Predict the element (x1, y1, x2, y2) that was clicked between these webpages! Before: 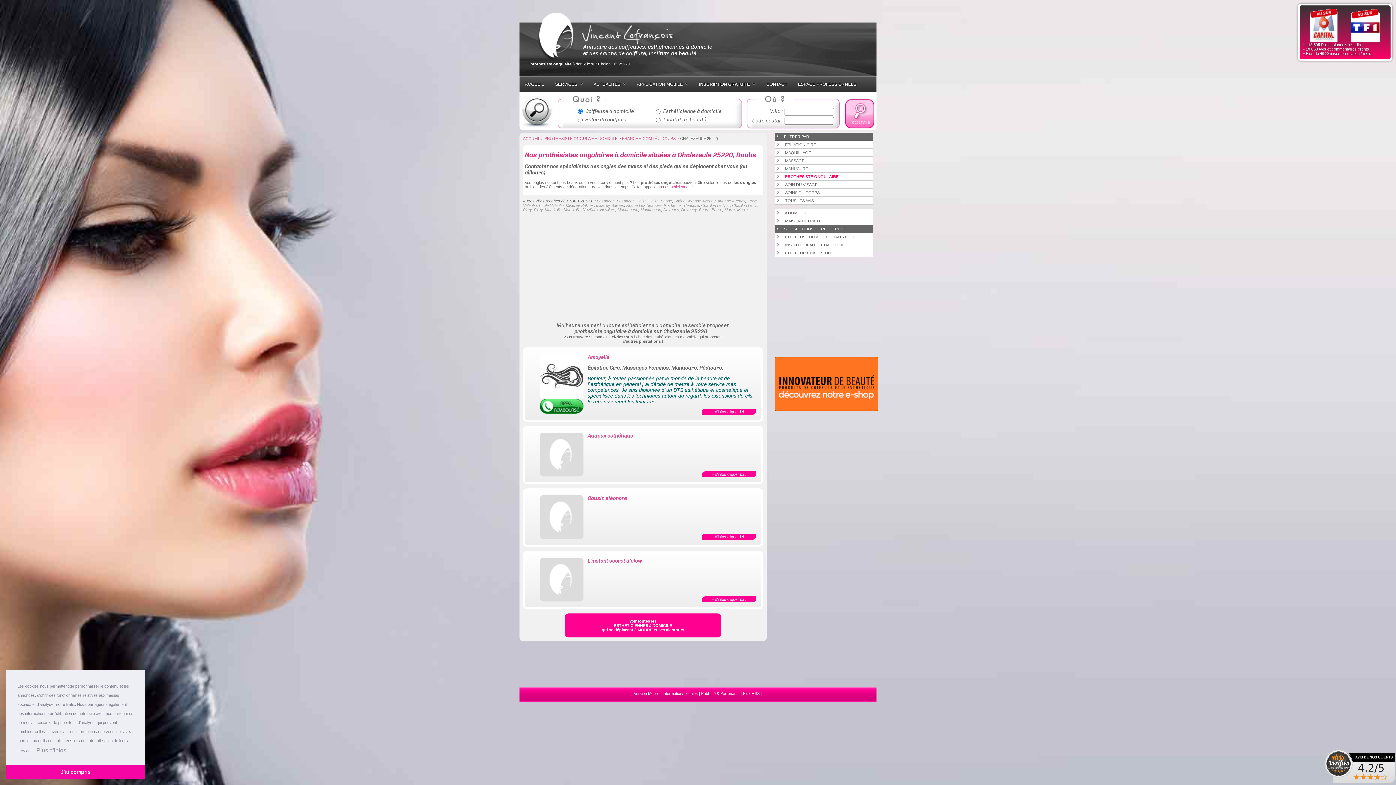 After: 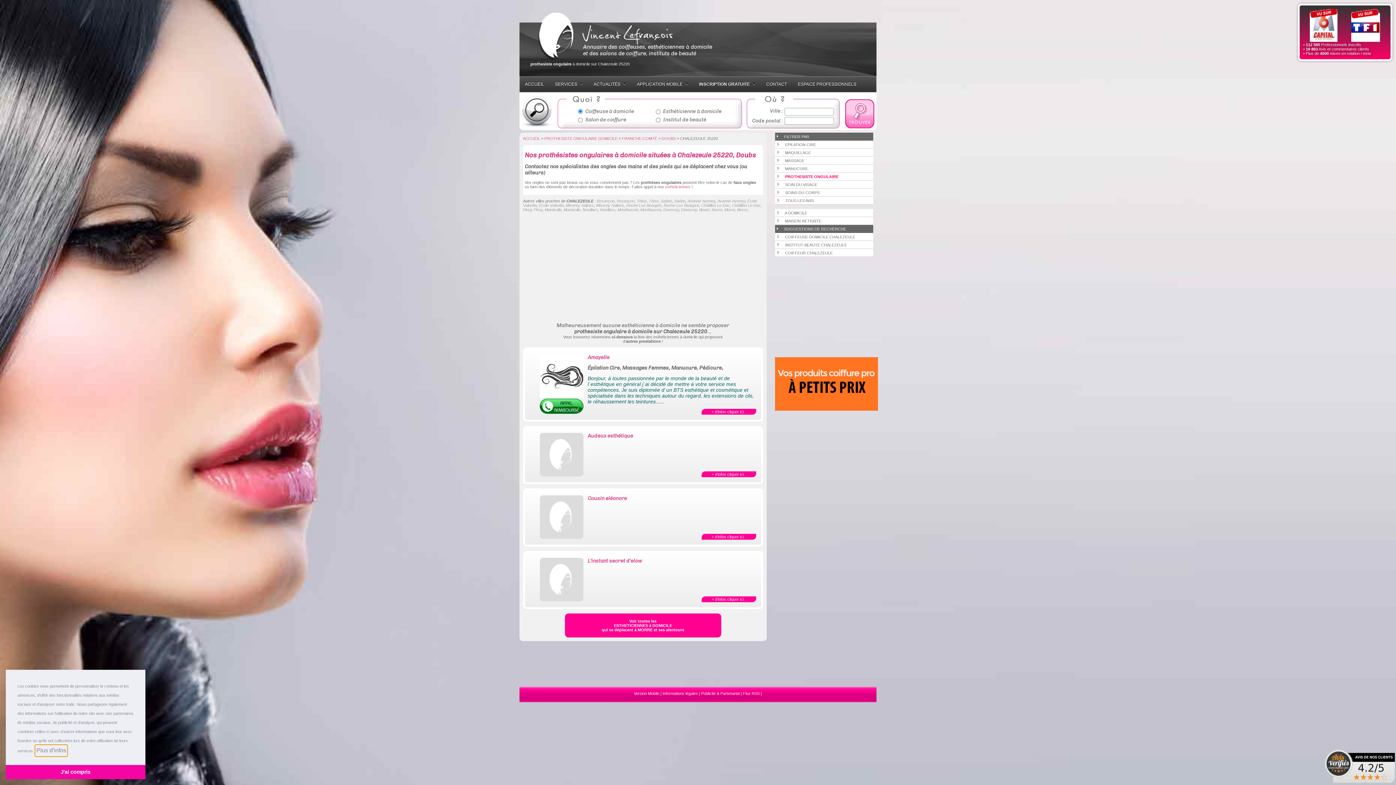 Action: bbox: (35, 745, 67, 756) label: learn more about cookies